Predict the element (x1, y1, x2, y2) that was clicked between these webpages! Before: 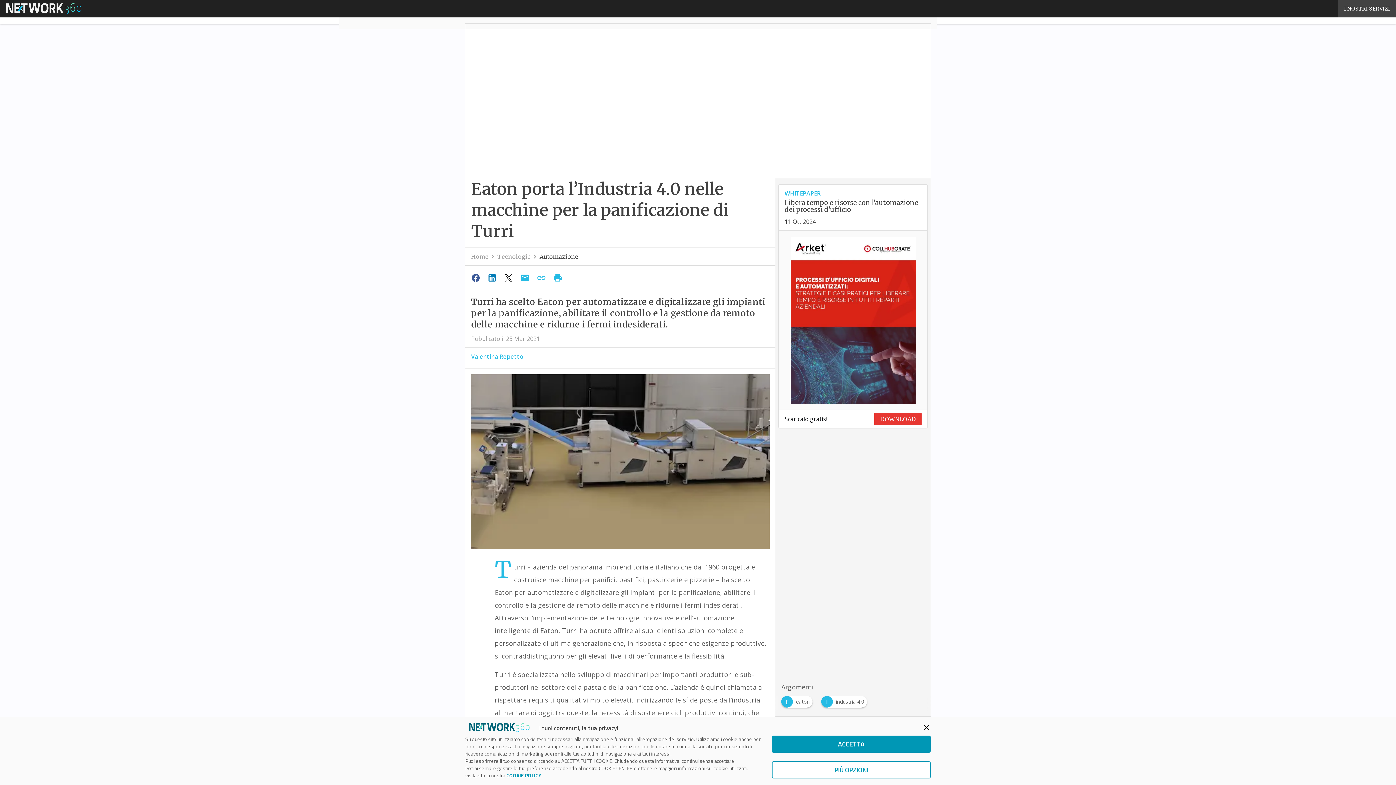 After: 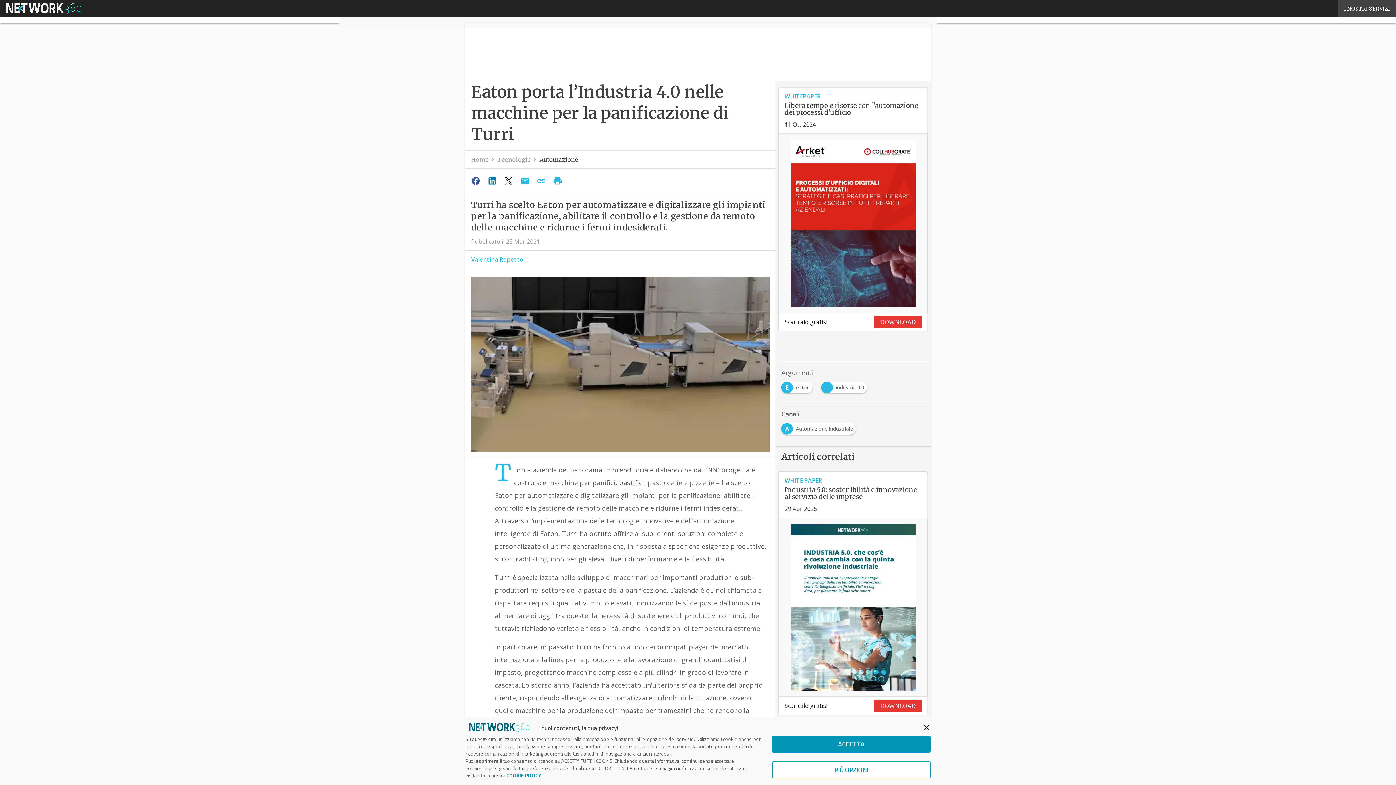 Action: bbox: (874, 412, 921, 425) label: DOWNLOAD